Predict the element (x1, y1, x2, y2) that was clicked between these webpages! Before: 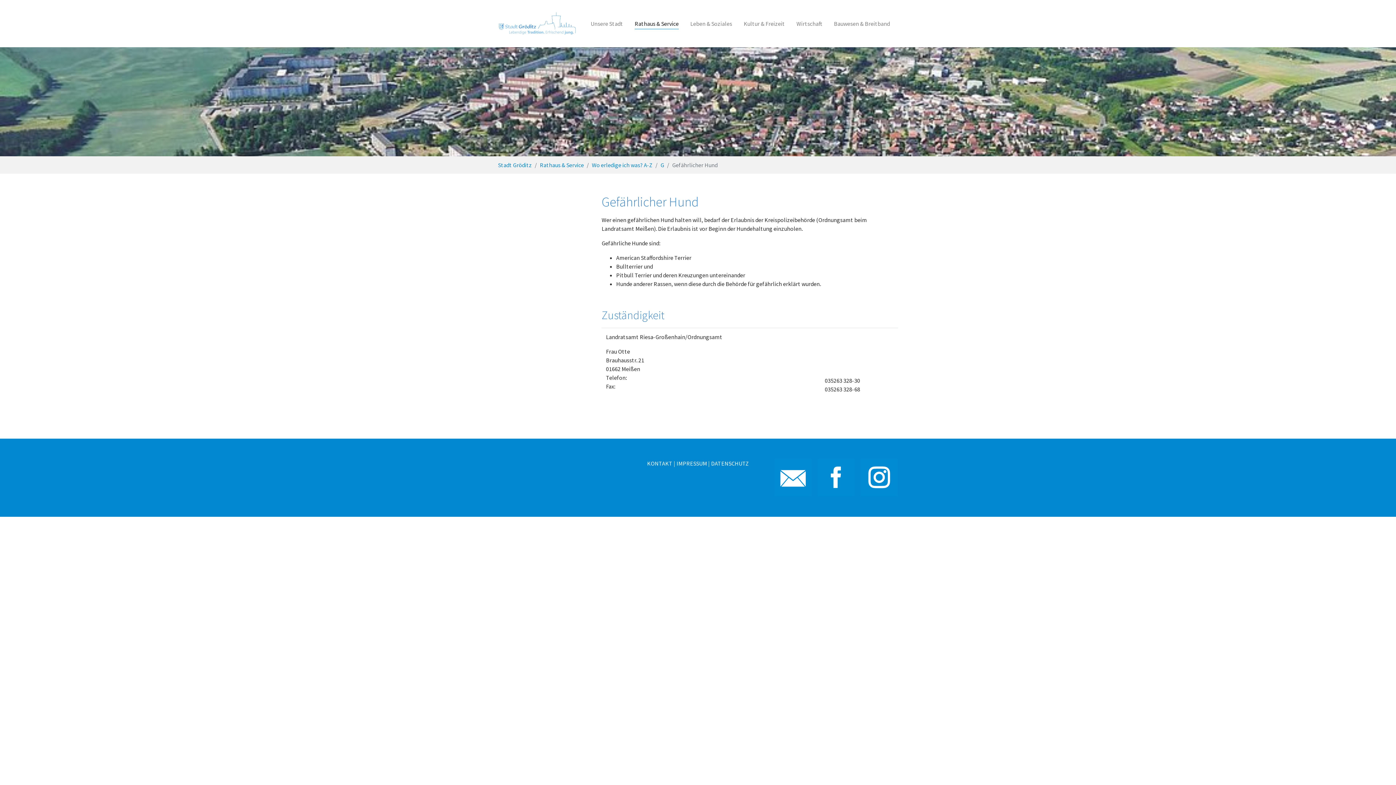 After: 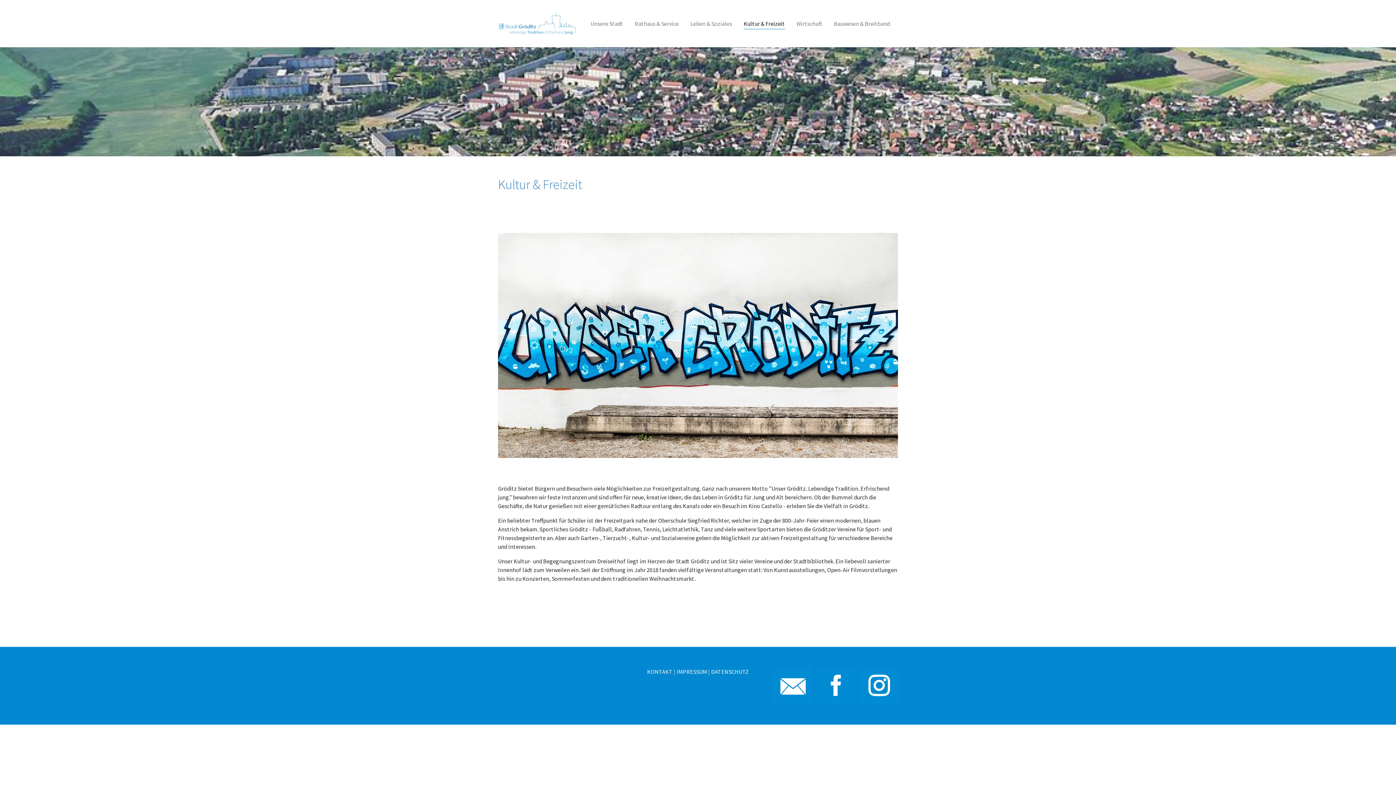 Action: bbox: (738, 16, 790, 30) label: Kultur & Freizeit